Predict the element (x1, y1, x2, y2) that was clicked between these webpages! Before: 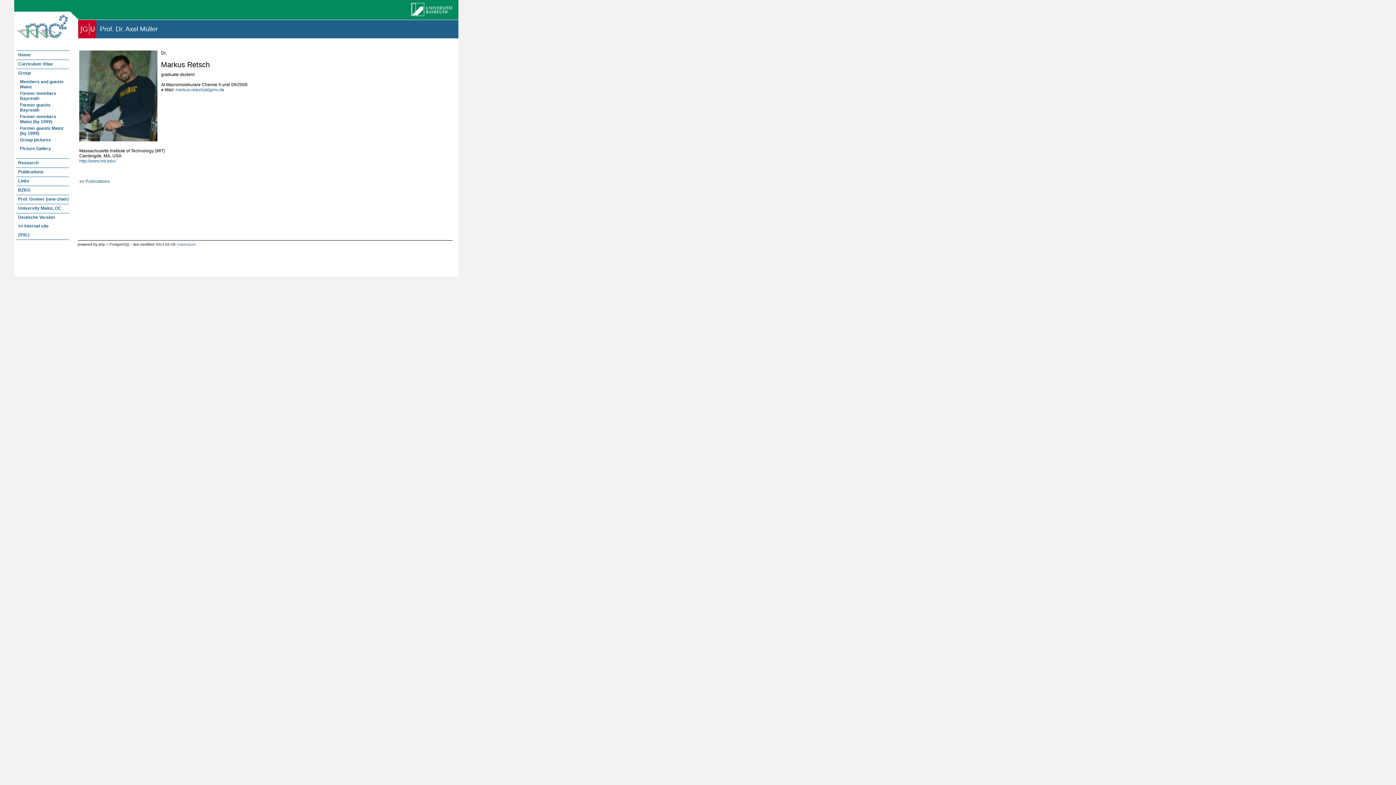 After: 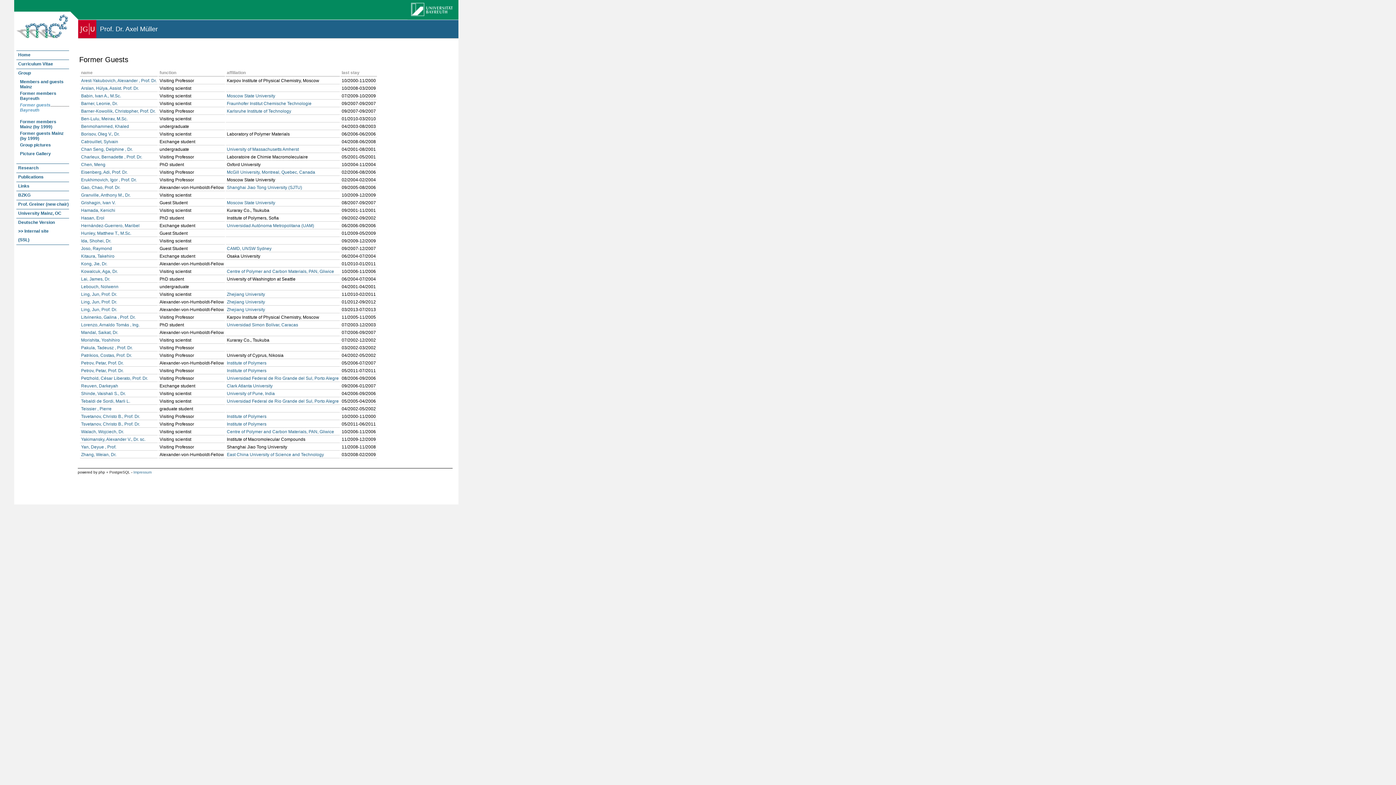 Action: bbox: (16, 101, 69, 112) label: Former guests Bayreuth